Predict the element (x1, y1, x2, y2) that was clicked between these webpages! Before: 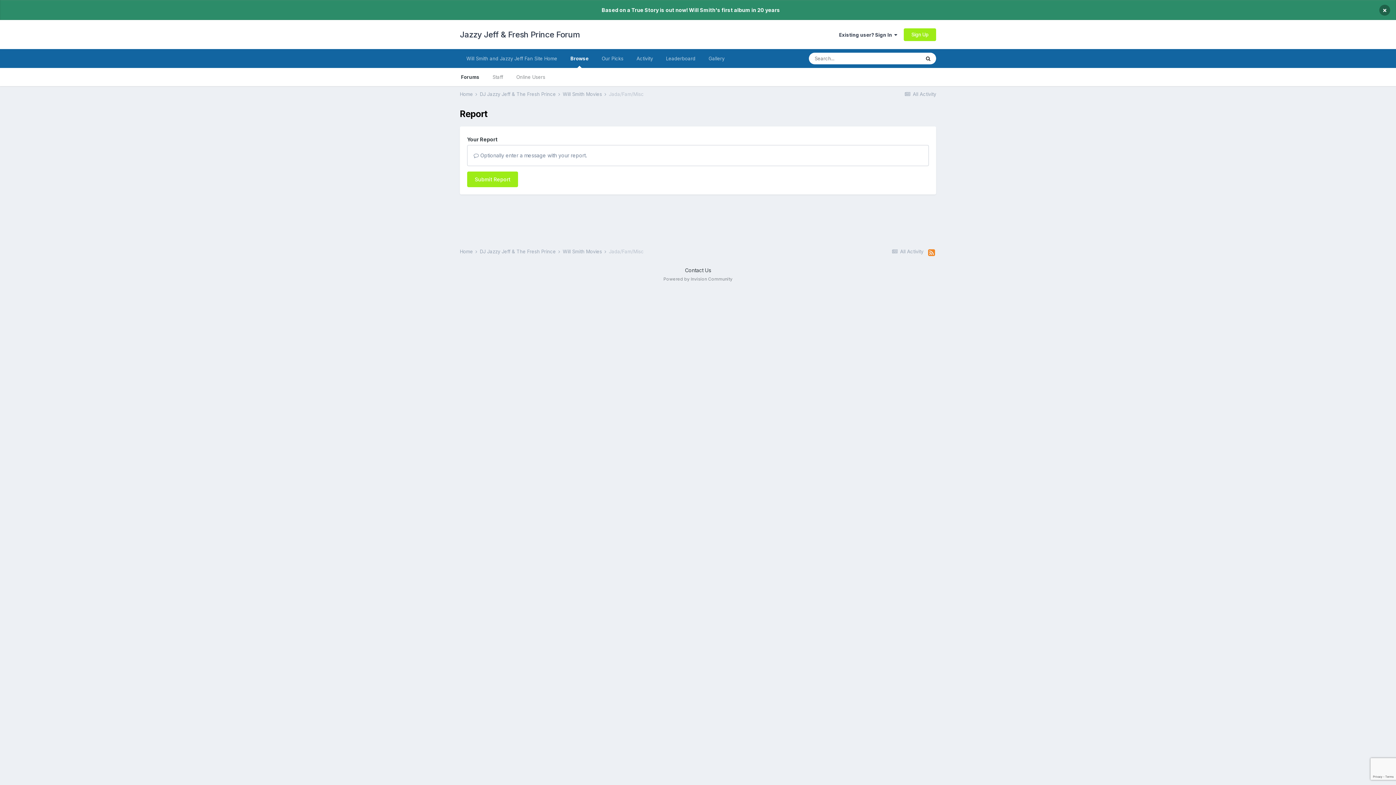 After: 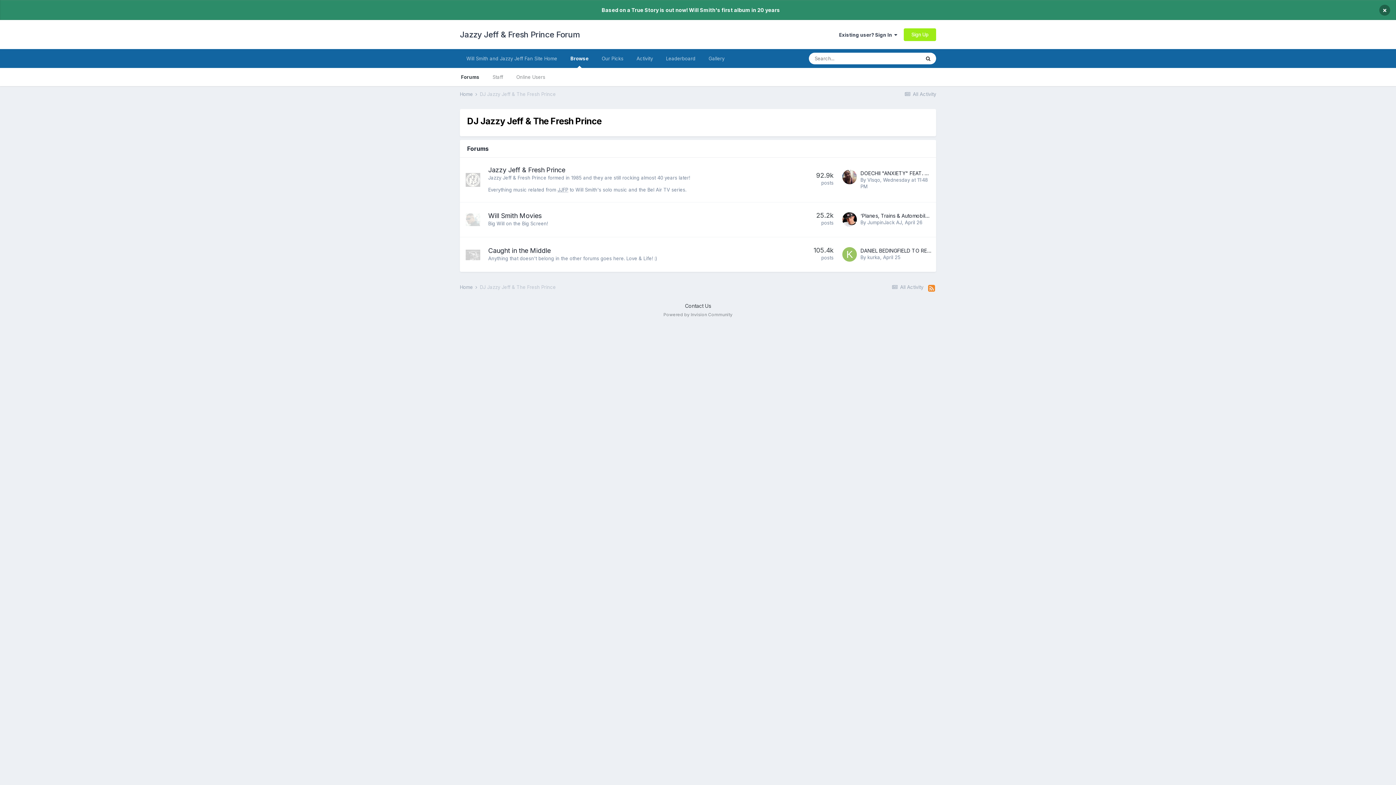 Action: label: DJ Jazzy Jeff & The Fresh Prince  bbox: (480, 248, 561, 254)